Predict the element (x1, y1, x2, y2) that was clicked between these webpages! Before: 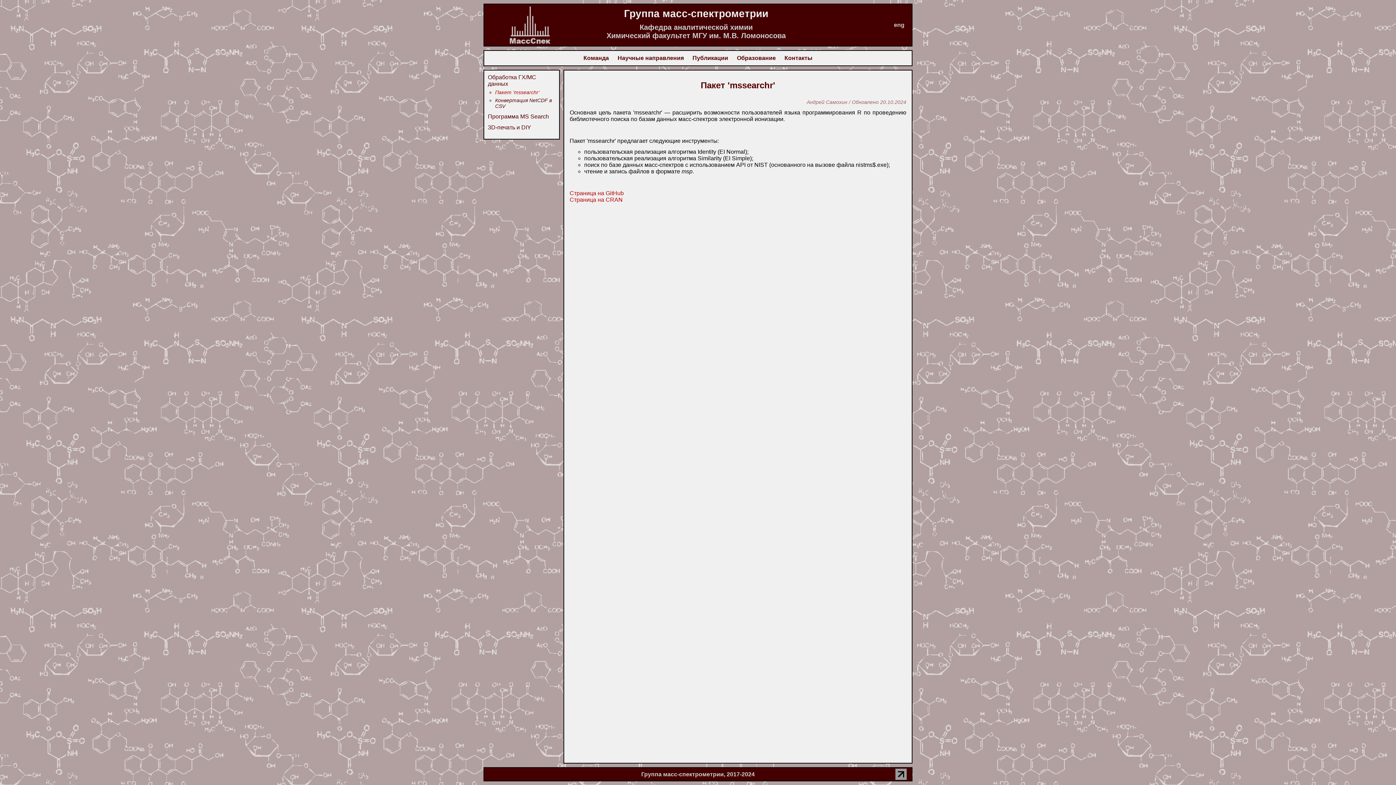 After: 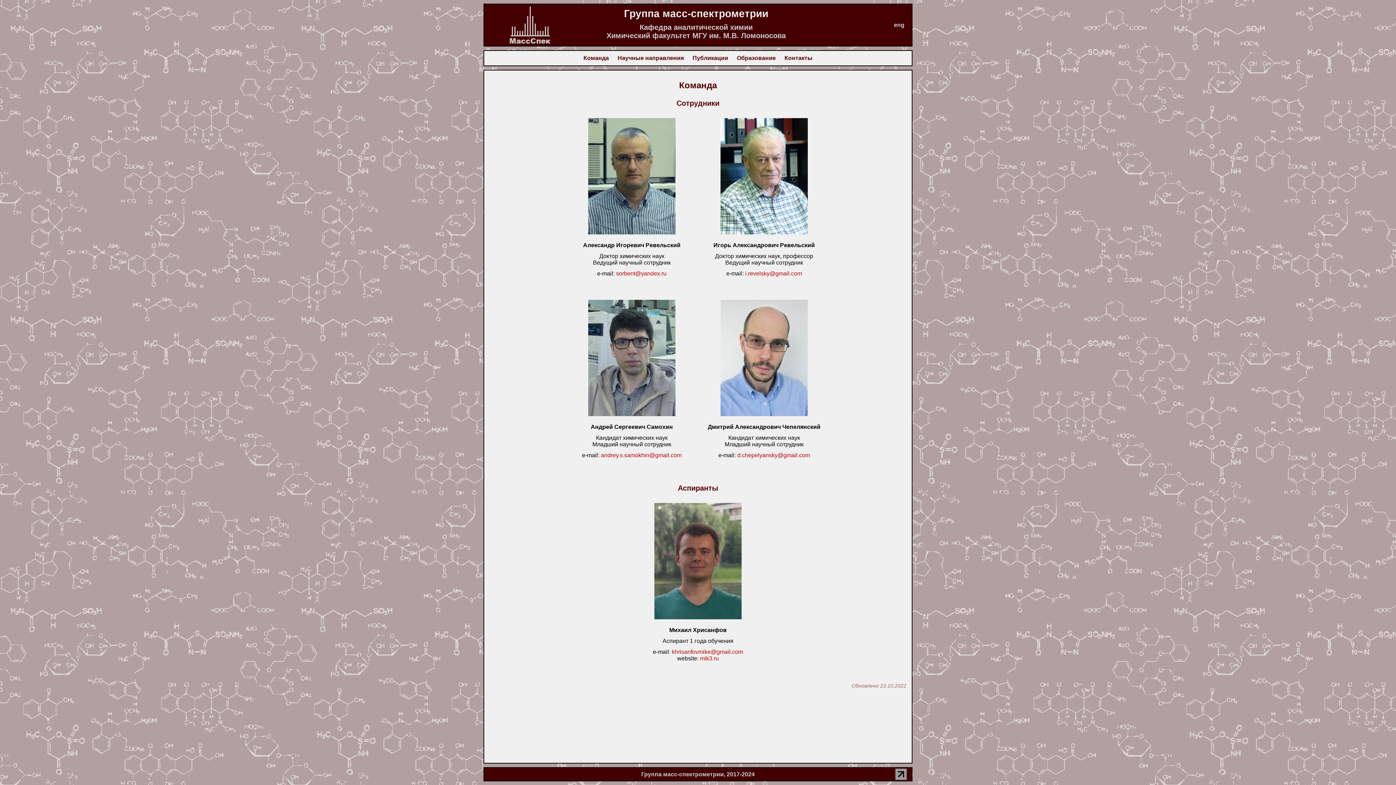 Action: label: Команда bbox: (580, 50, 612, 65)